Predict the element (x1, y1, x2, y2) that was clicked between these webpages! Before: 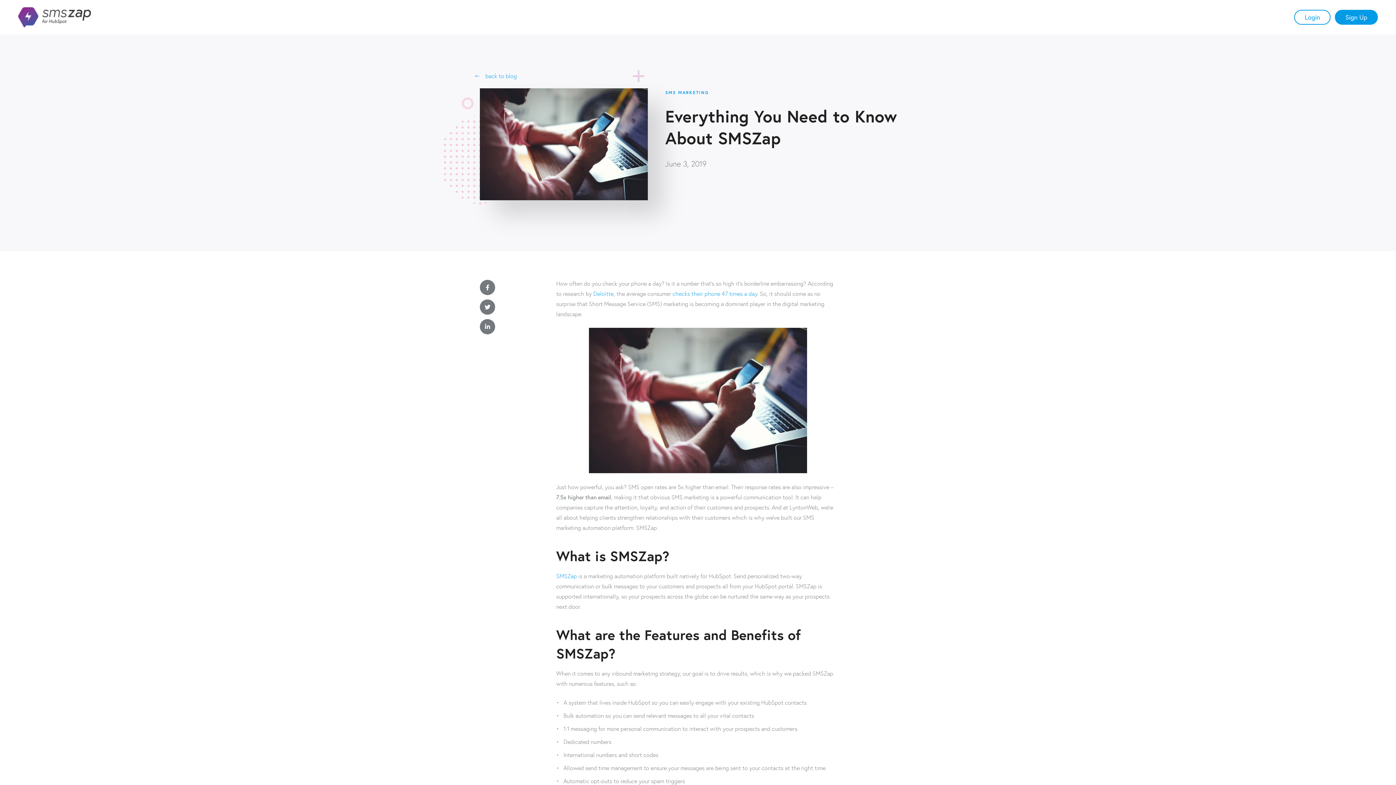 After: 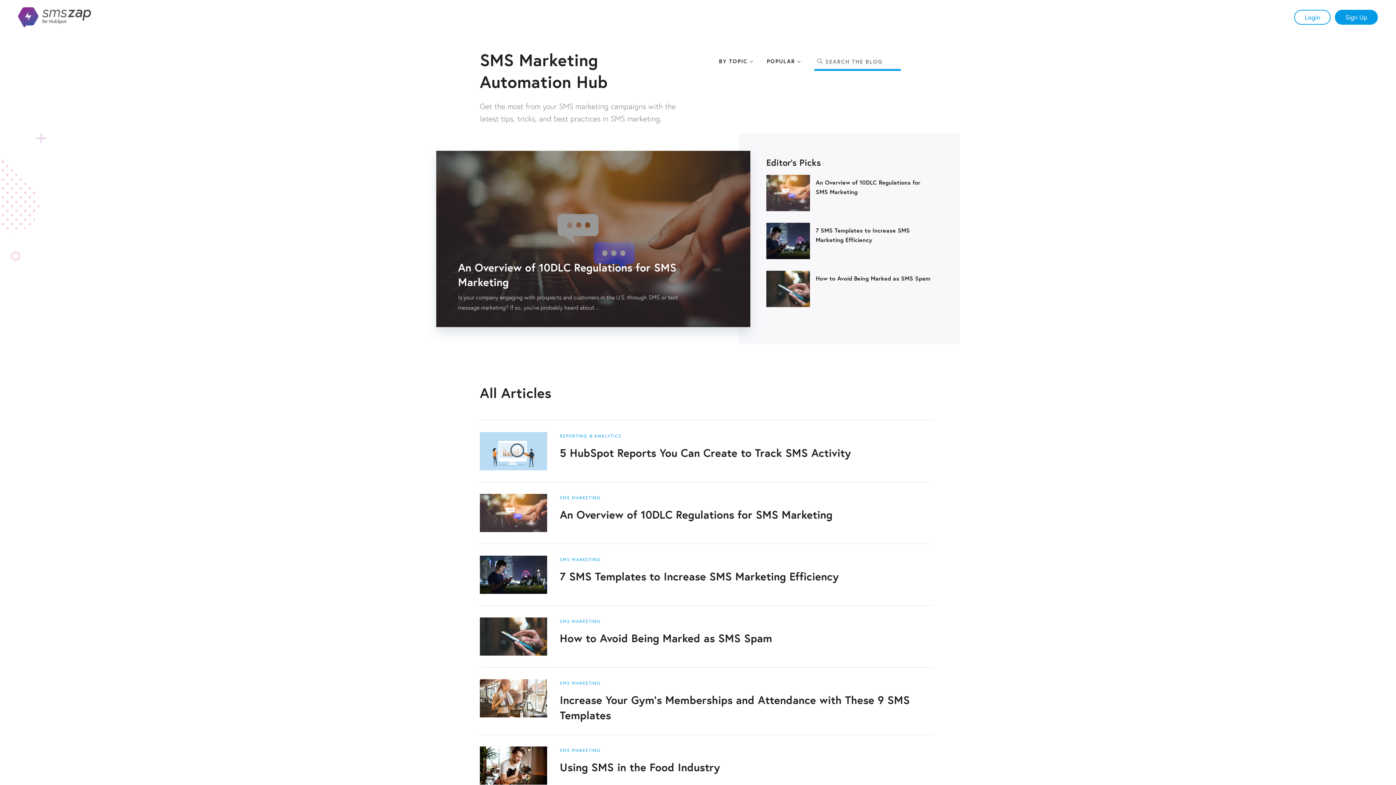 Action: label: back to blog bbox: (480, 70, 517, 81)